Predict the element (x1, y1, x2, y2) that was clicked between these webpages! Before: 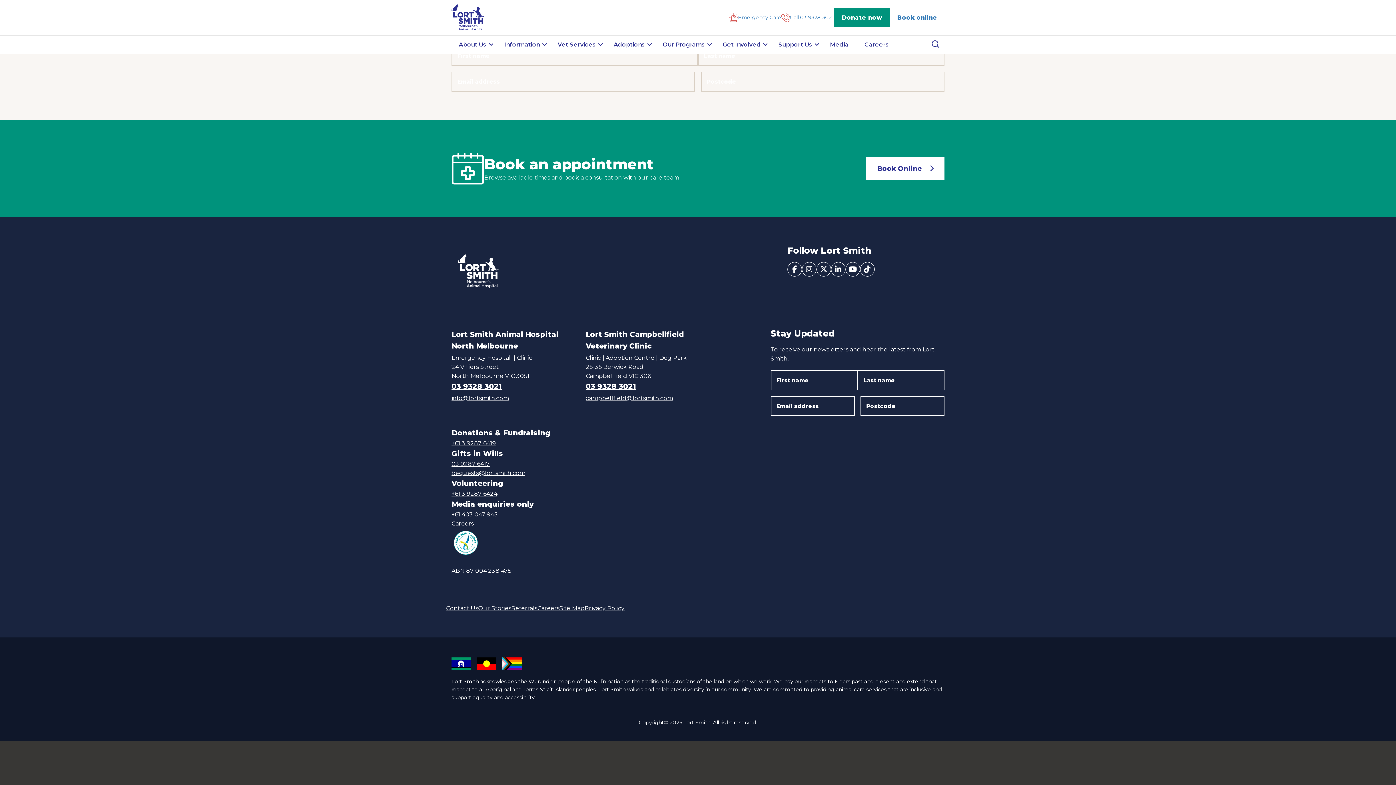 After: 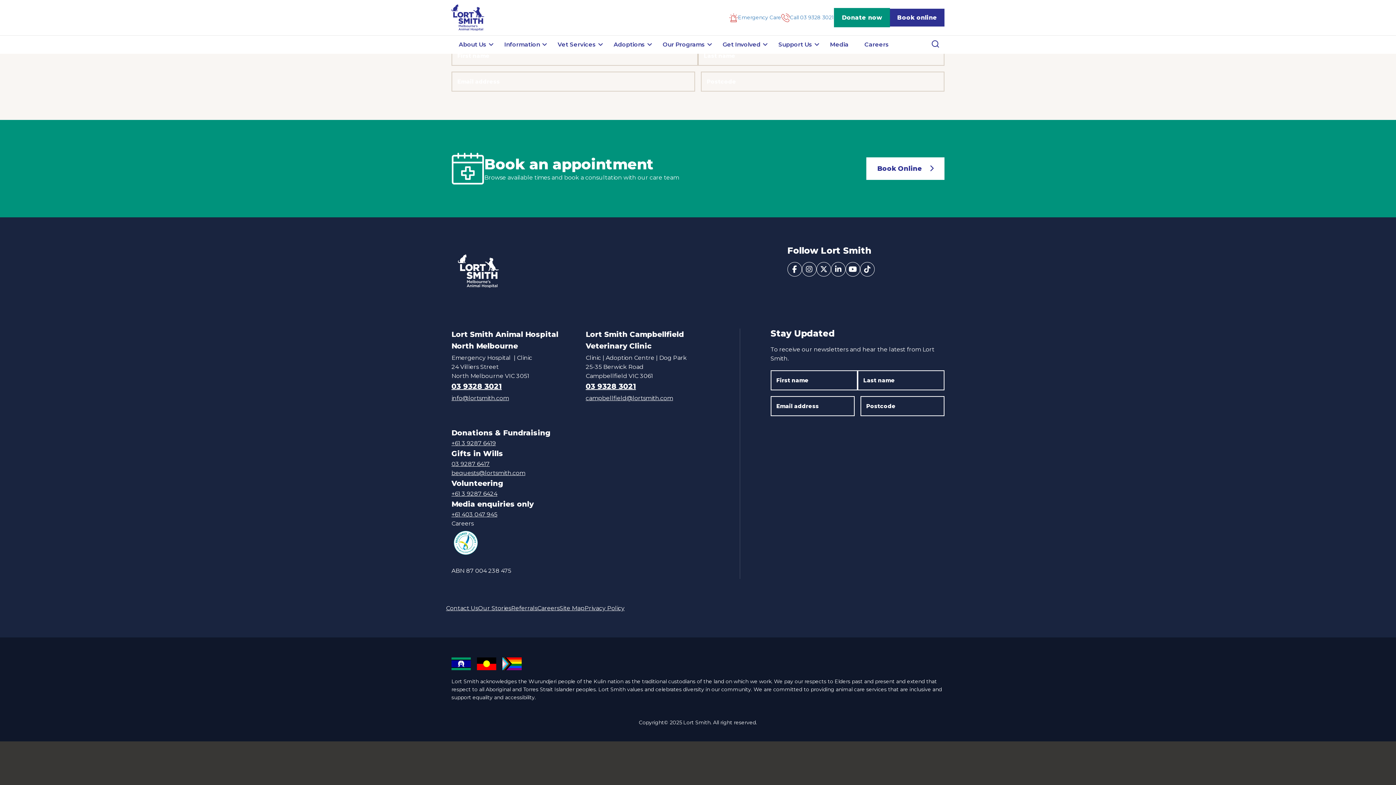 Action: label: Book online bbox: (890, 8, 944, 26)